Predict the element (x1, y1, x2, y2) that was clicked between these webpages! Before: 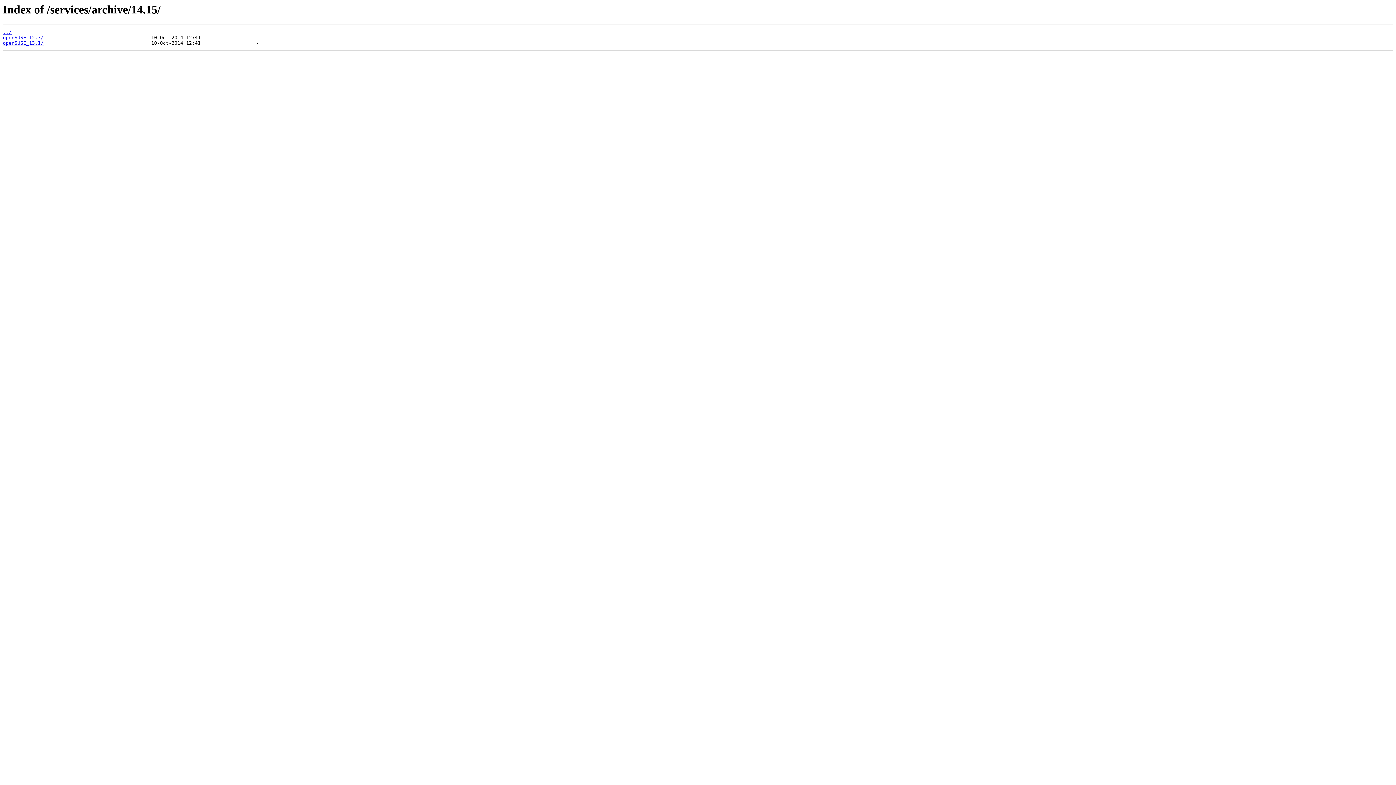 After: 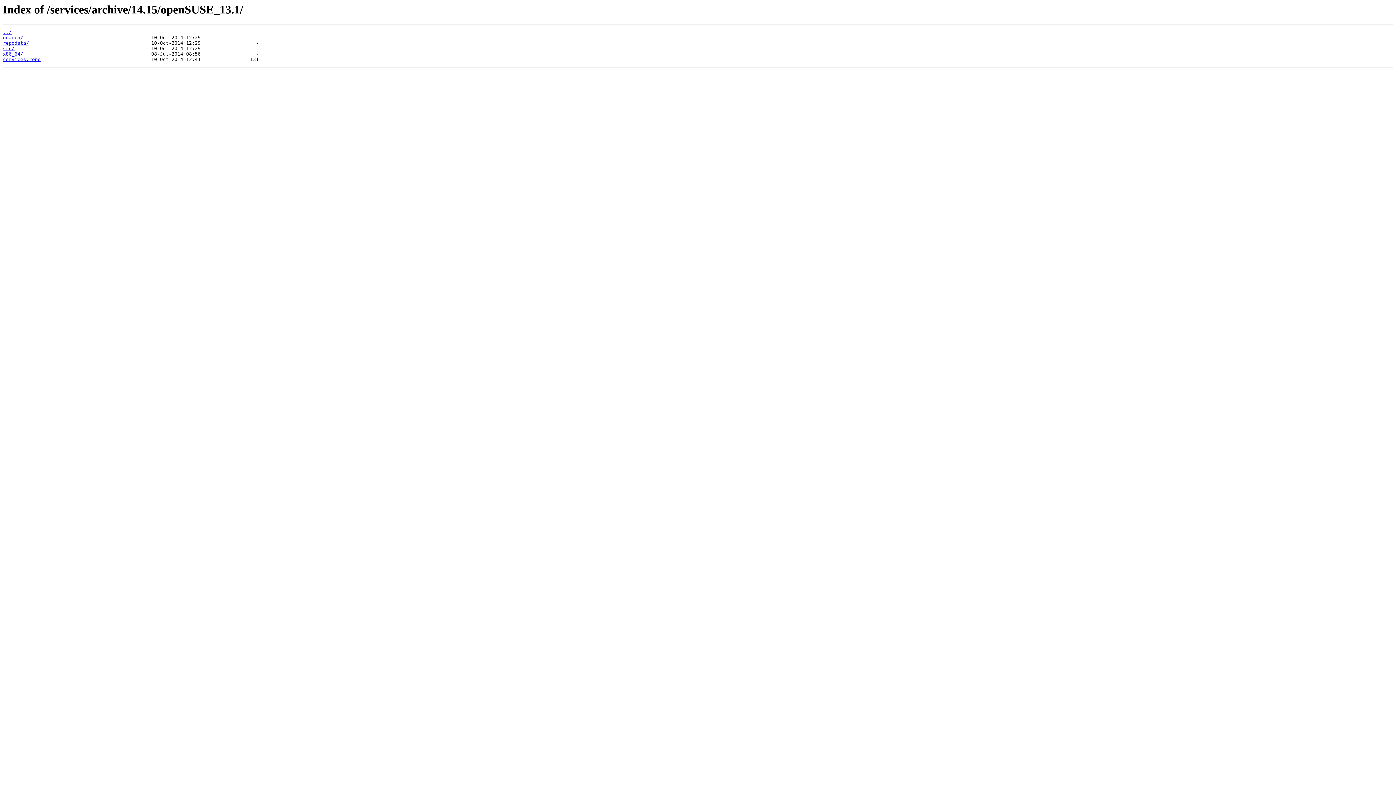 Action: label: openSUSE_13.1/ bbox: (2, 40, 43, 45)